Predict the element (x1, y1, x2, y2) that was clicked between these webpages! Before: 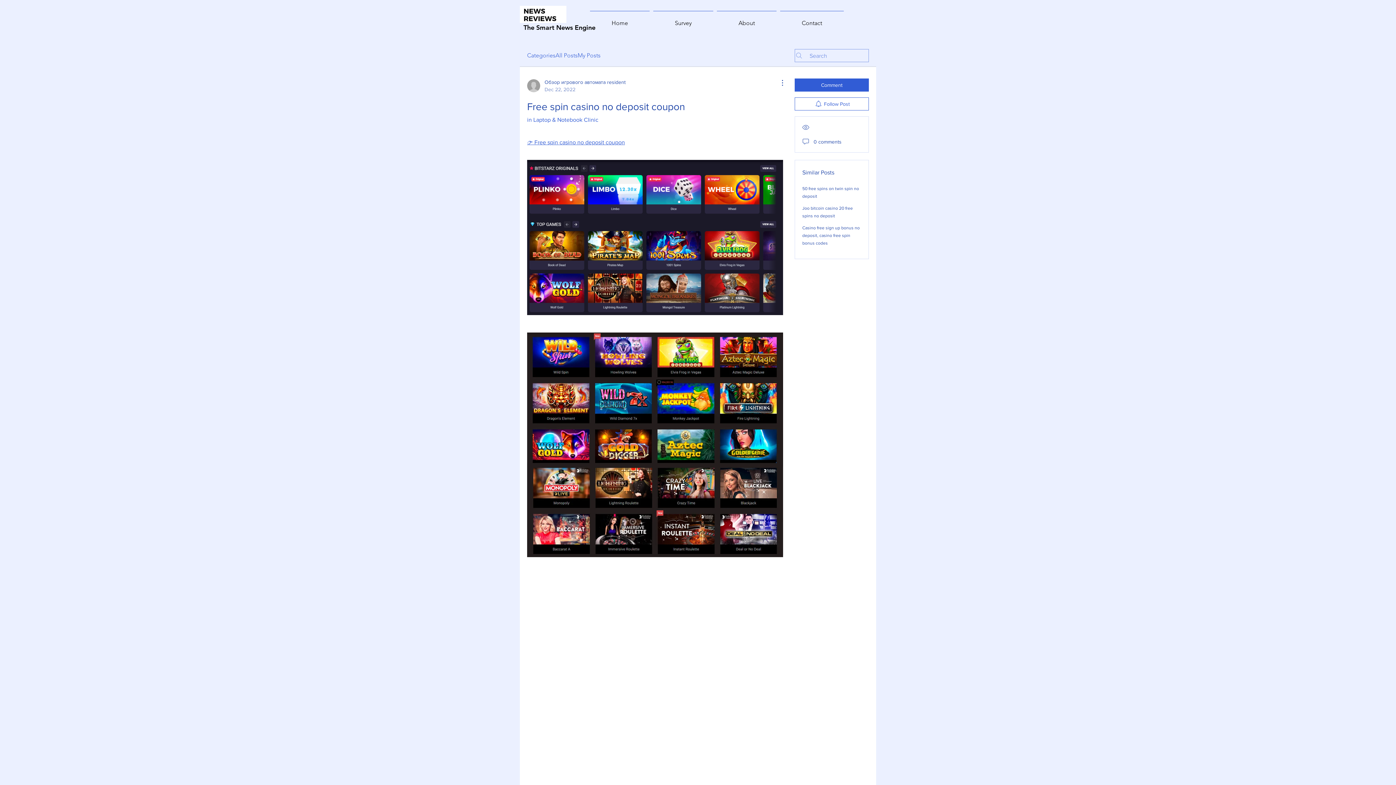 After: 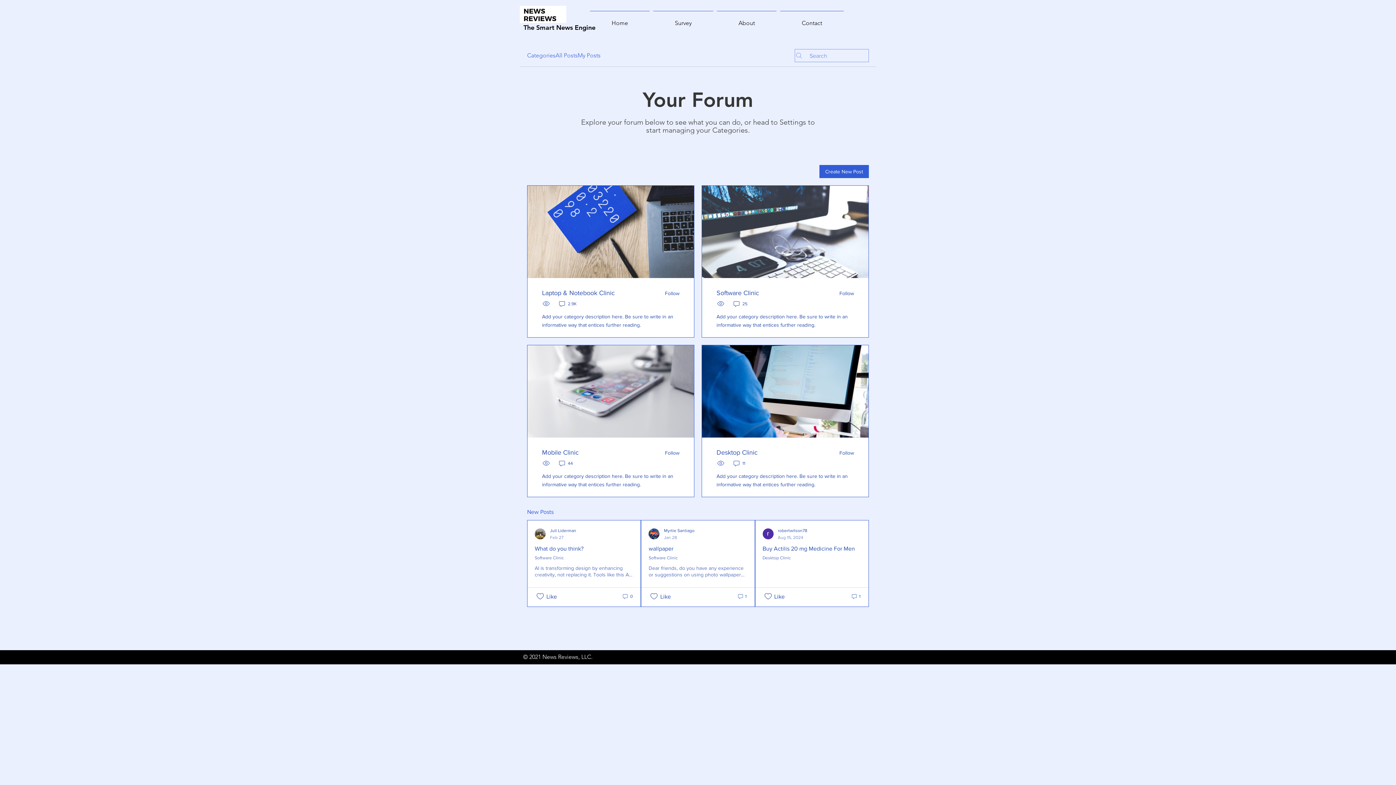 Action: label: Categories bbox: (527, 51, 555, 60)